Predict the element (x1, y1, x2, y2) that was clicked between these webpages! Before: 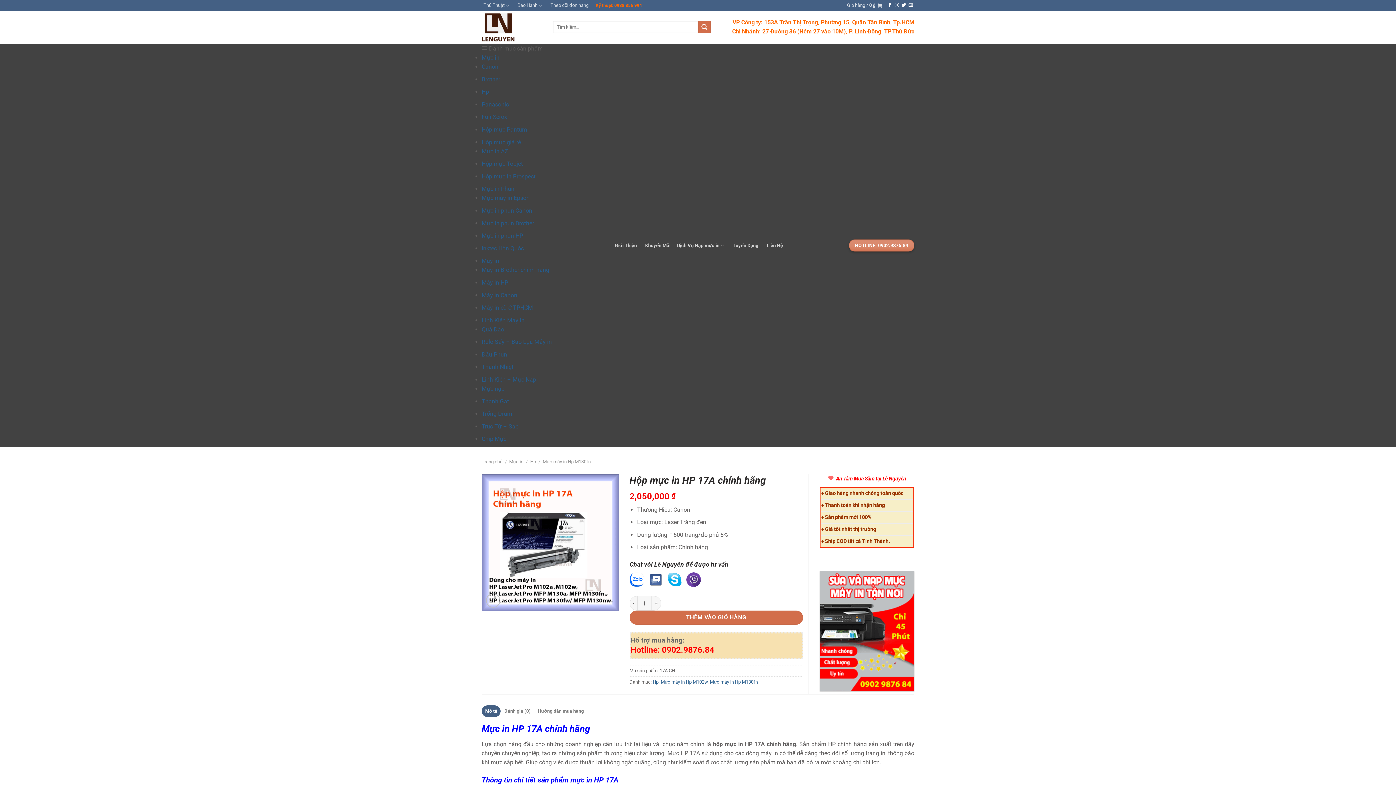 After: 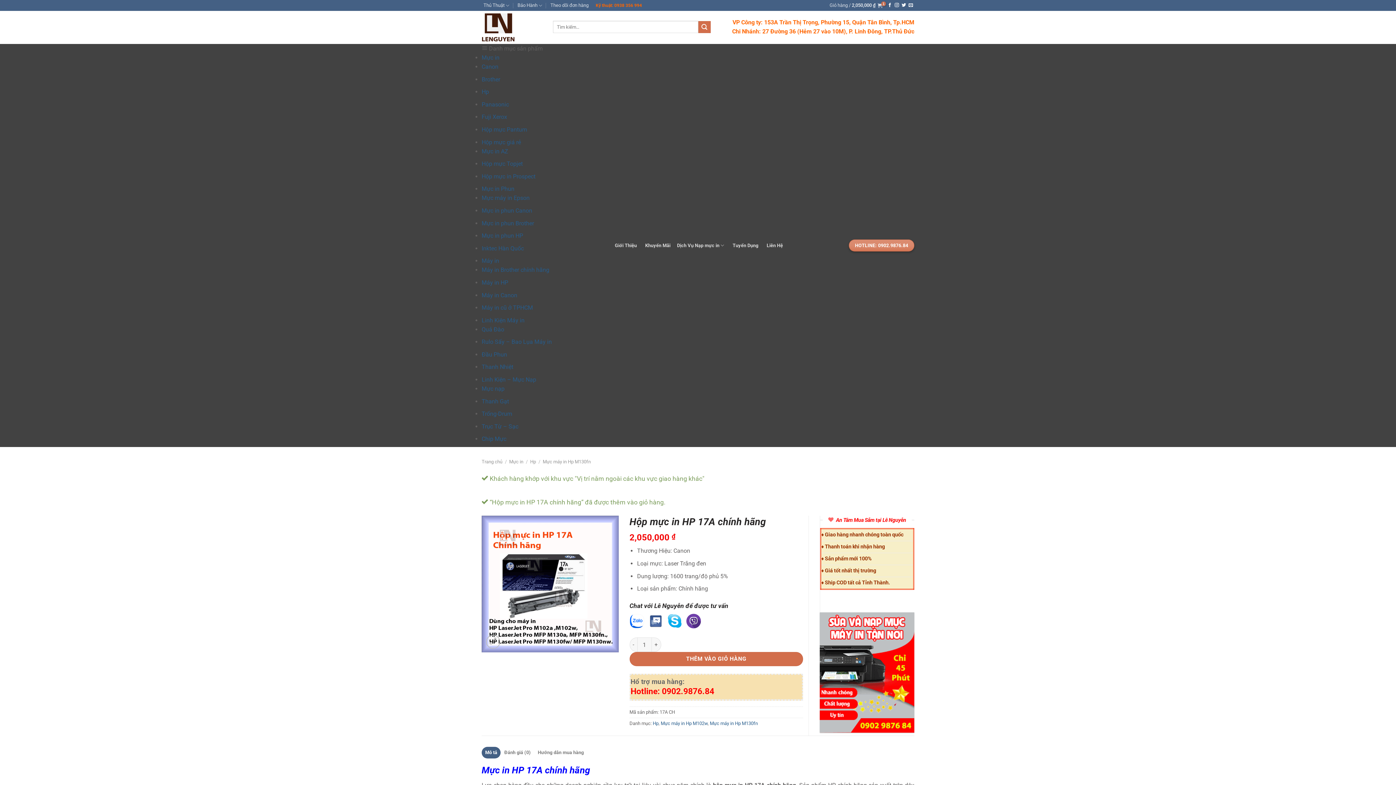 Action: bbox: (629, 611, 803, 625) label: THÊM VÀO GIỎ HÀNG